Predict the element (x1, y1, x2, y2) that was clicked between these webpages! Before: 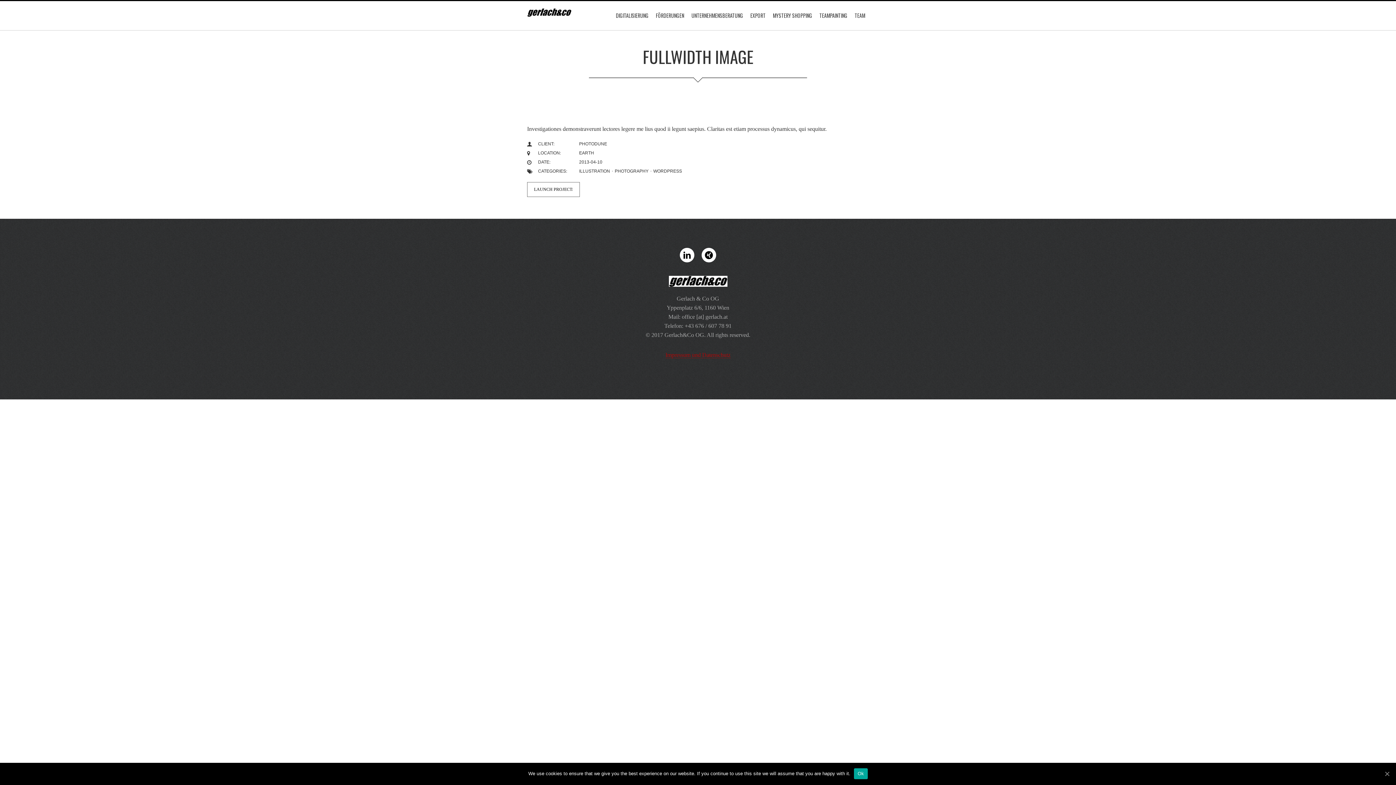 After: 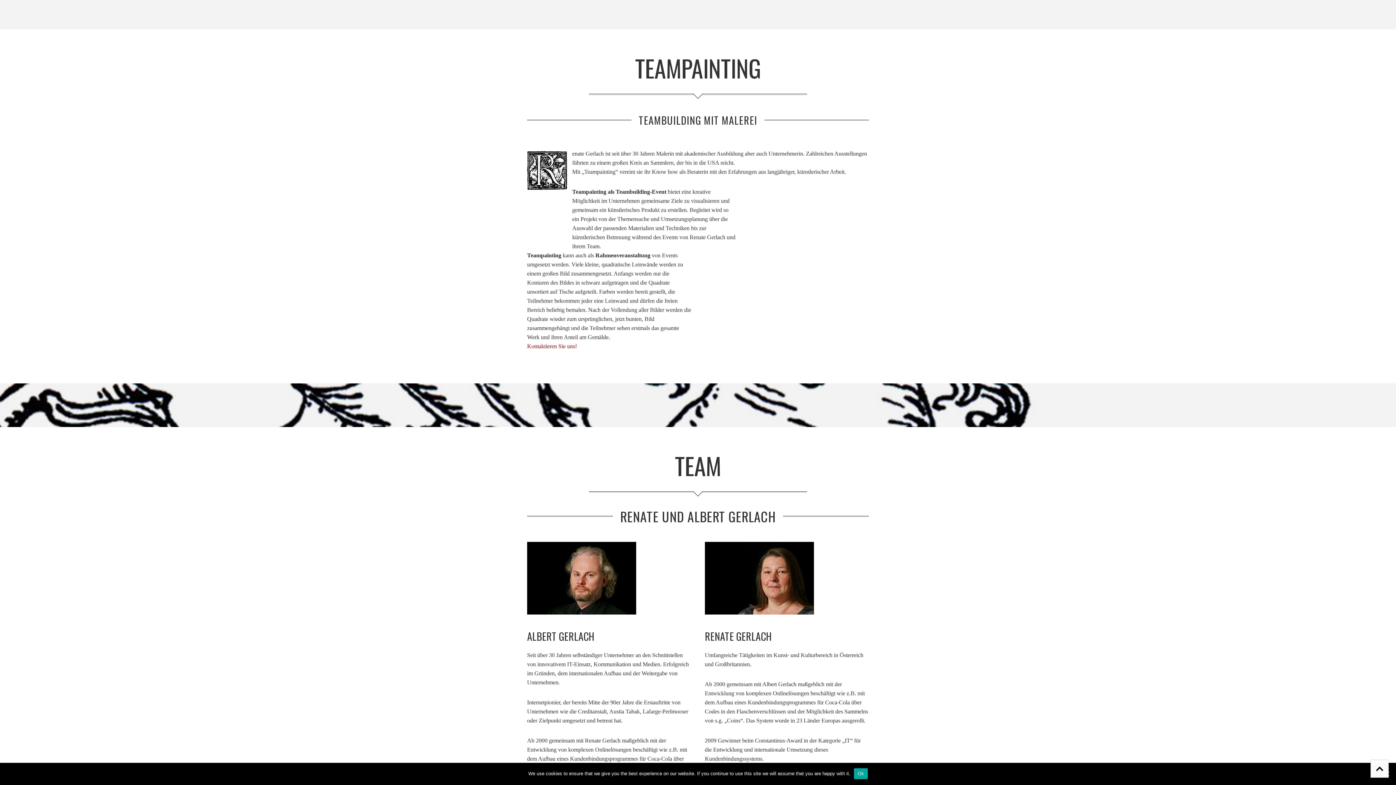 Action: bbox: (819, 4, 847, 26) label: TEAMPAINTING